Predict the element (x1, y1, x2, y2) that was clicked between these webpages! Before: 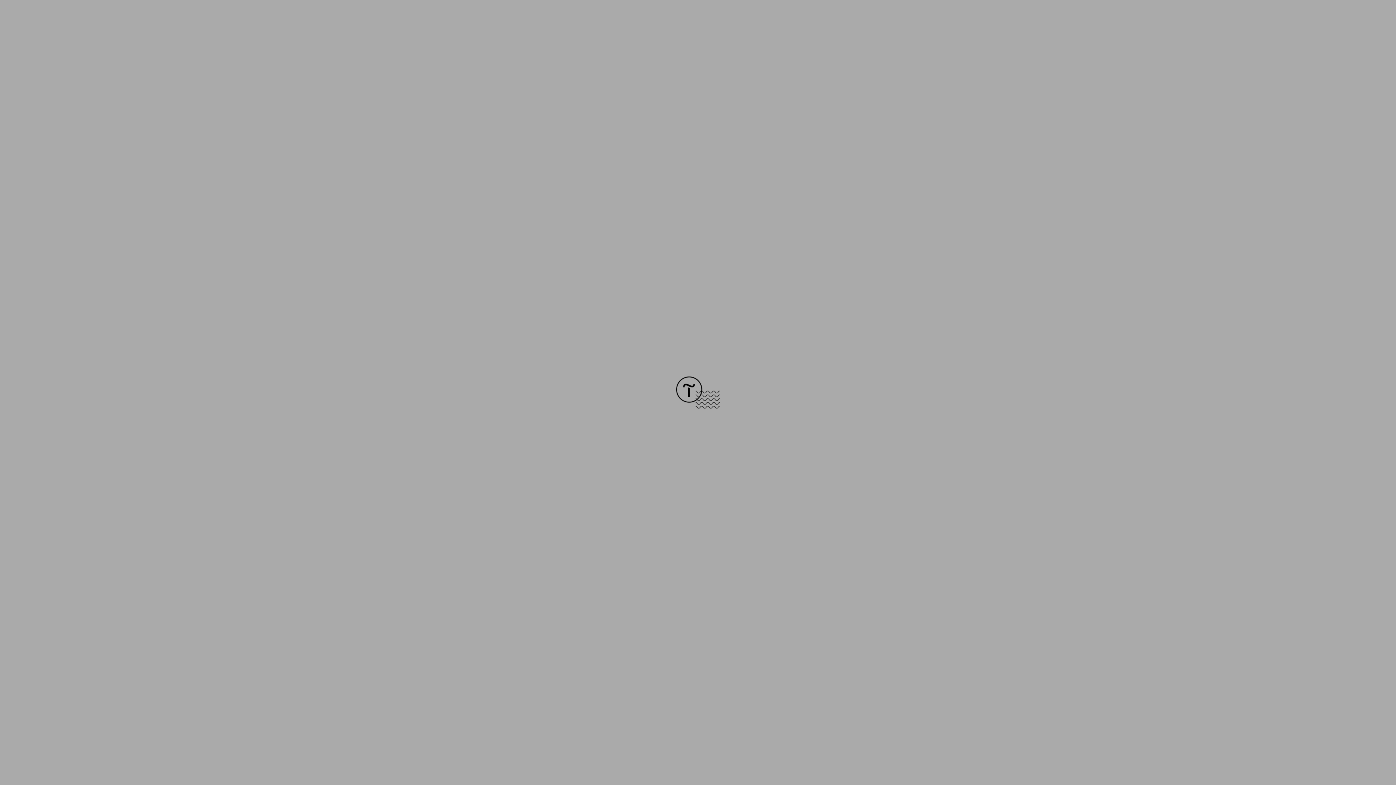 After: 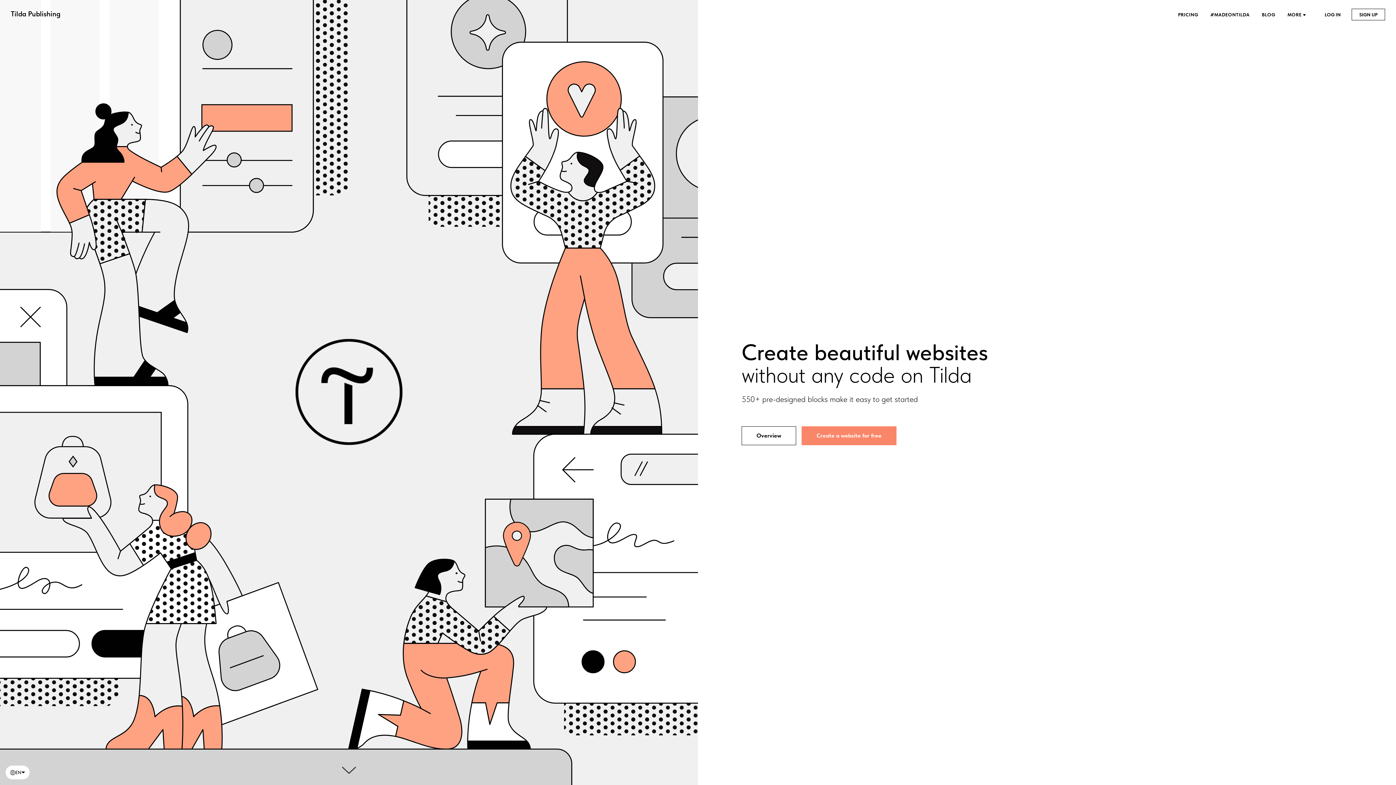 Action: bbox: (676, 403, 720, 409)